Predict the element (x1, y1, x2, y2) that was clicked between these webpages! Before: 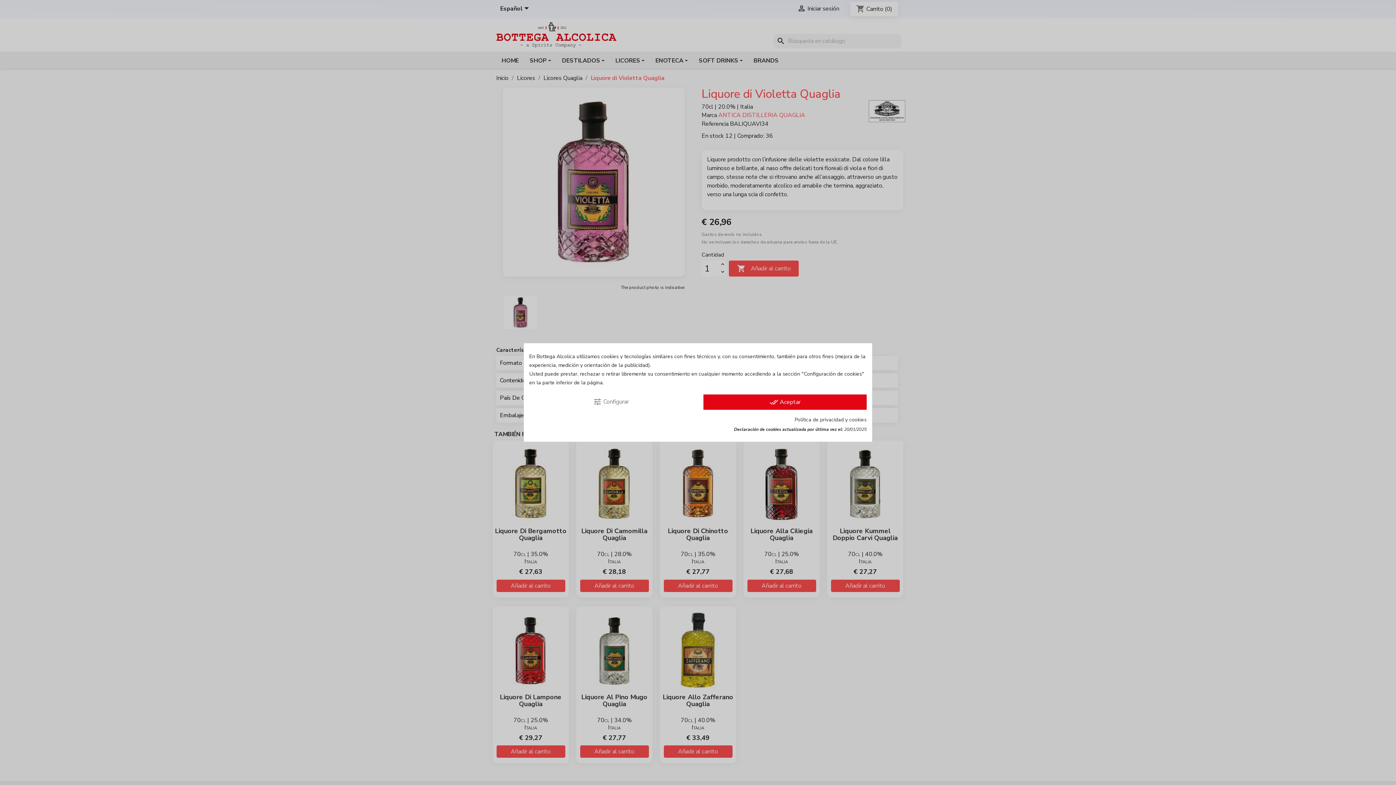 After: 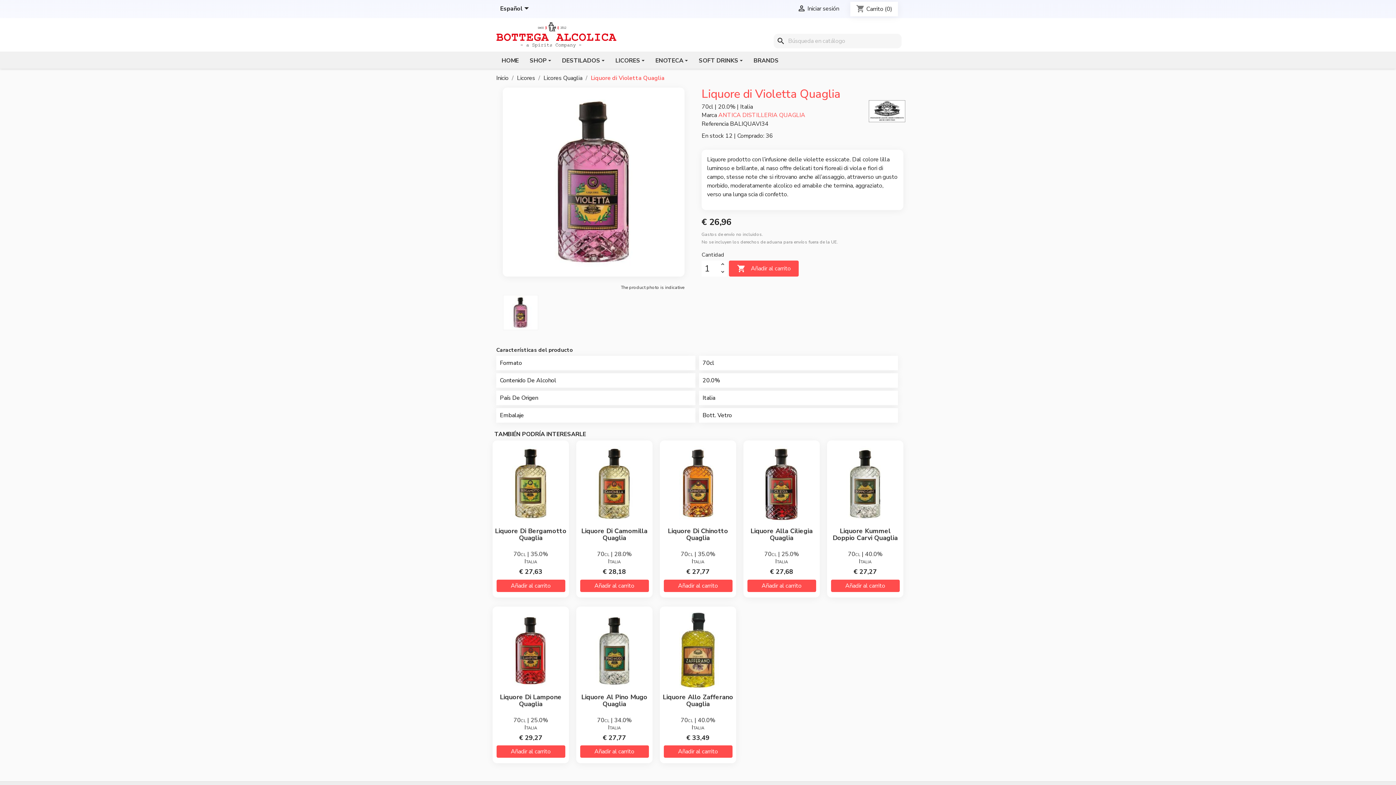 Action: bbox: (703, 394, 866, 410) label: done_all Aceptar